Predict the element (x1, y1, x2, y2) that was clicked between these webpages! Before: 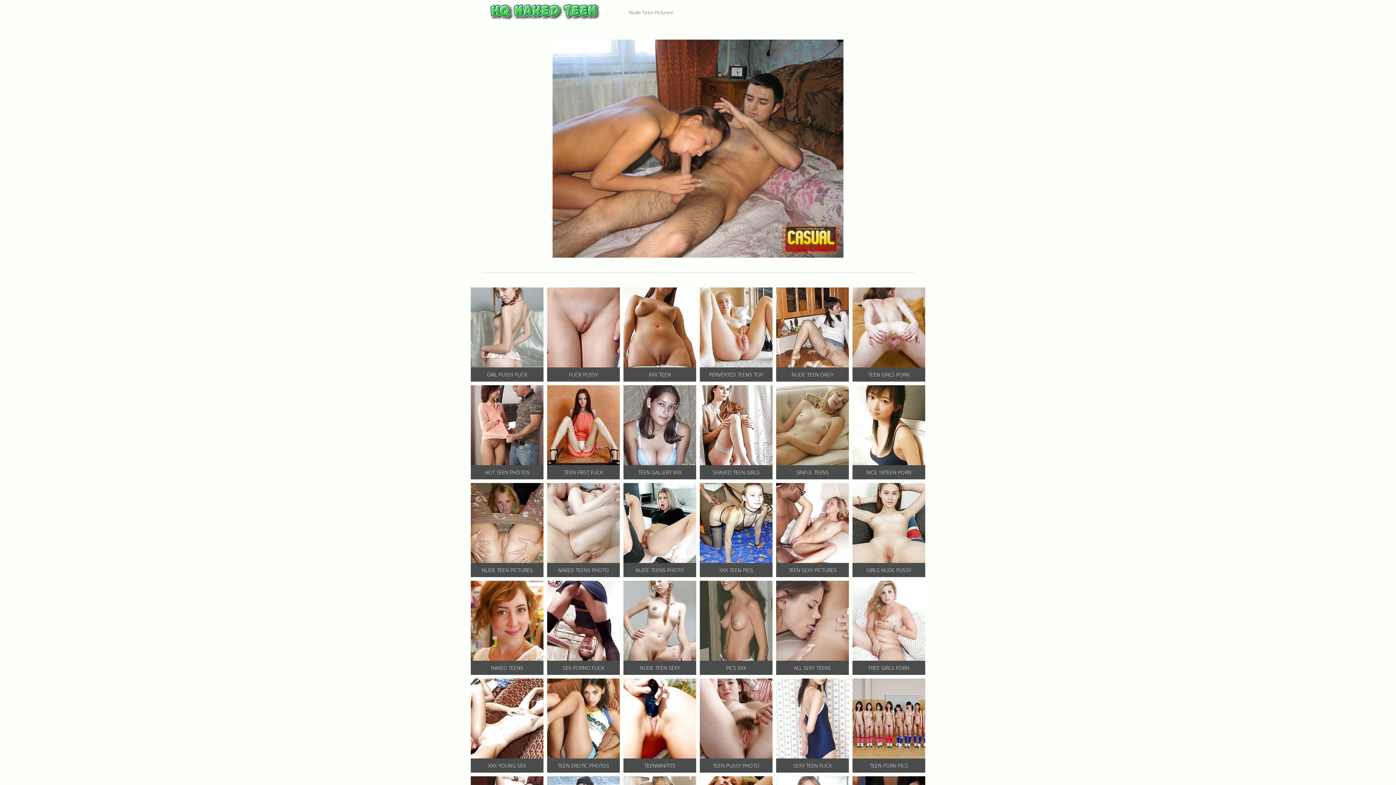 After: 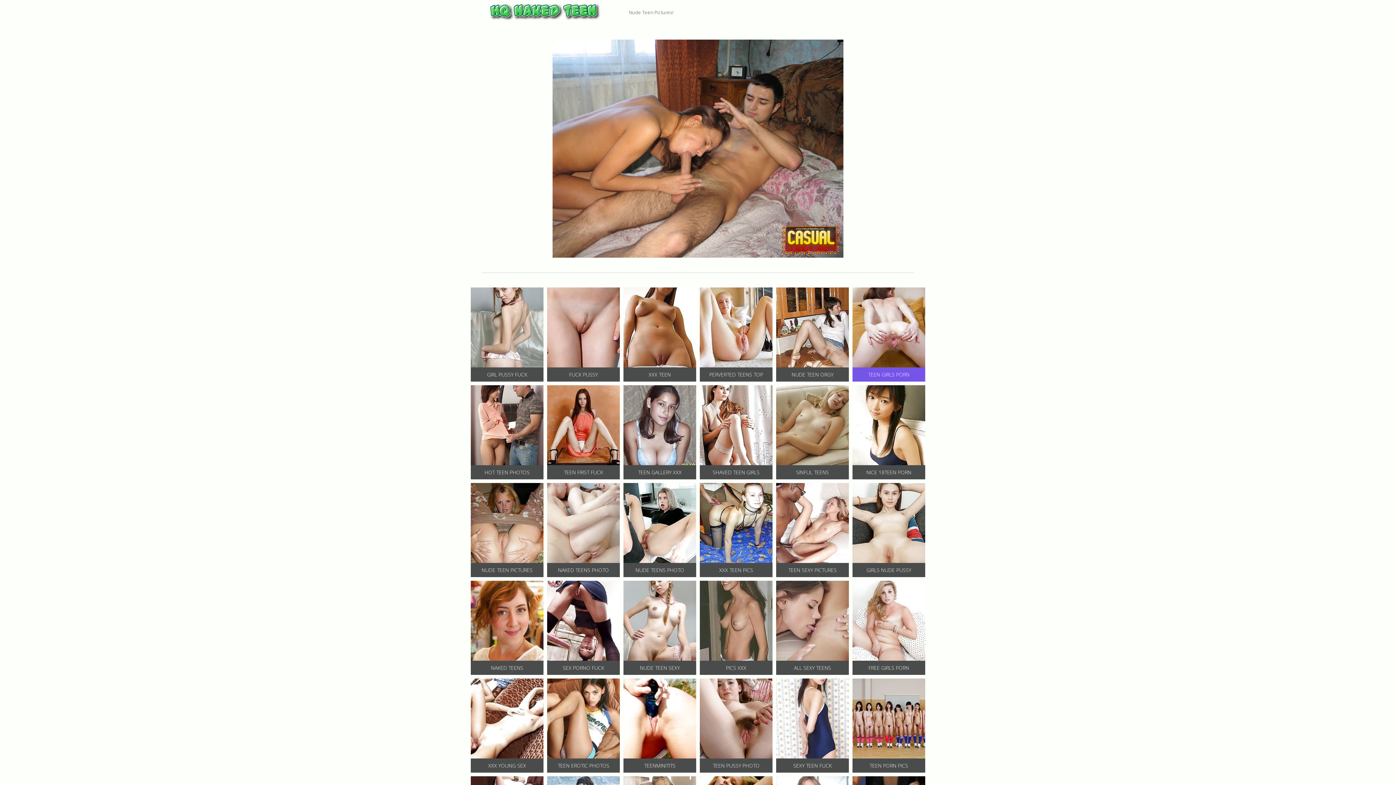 Action: label: TEEN GIRLS PORN bbox: (852, 287, 925, 381)